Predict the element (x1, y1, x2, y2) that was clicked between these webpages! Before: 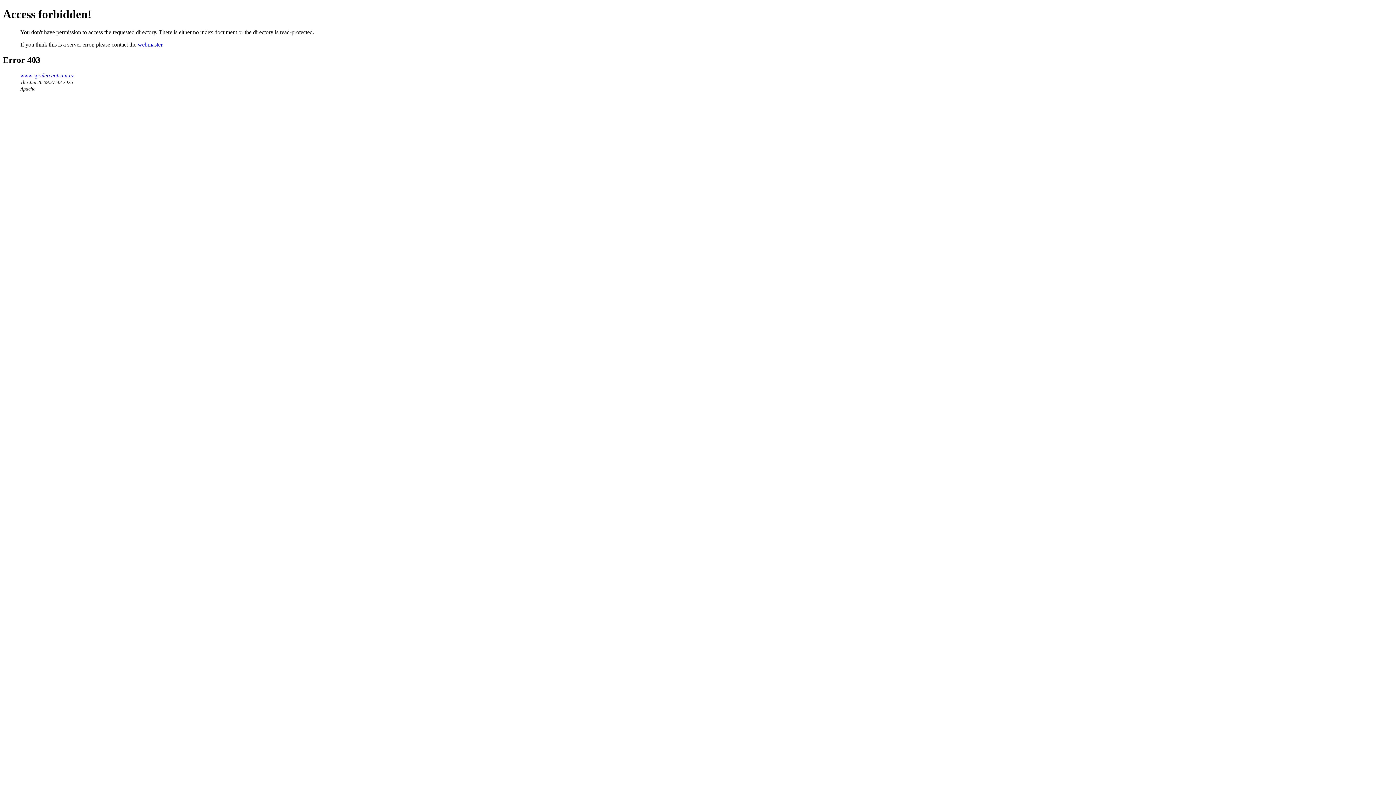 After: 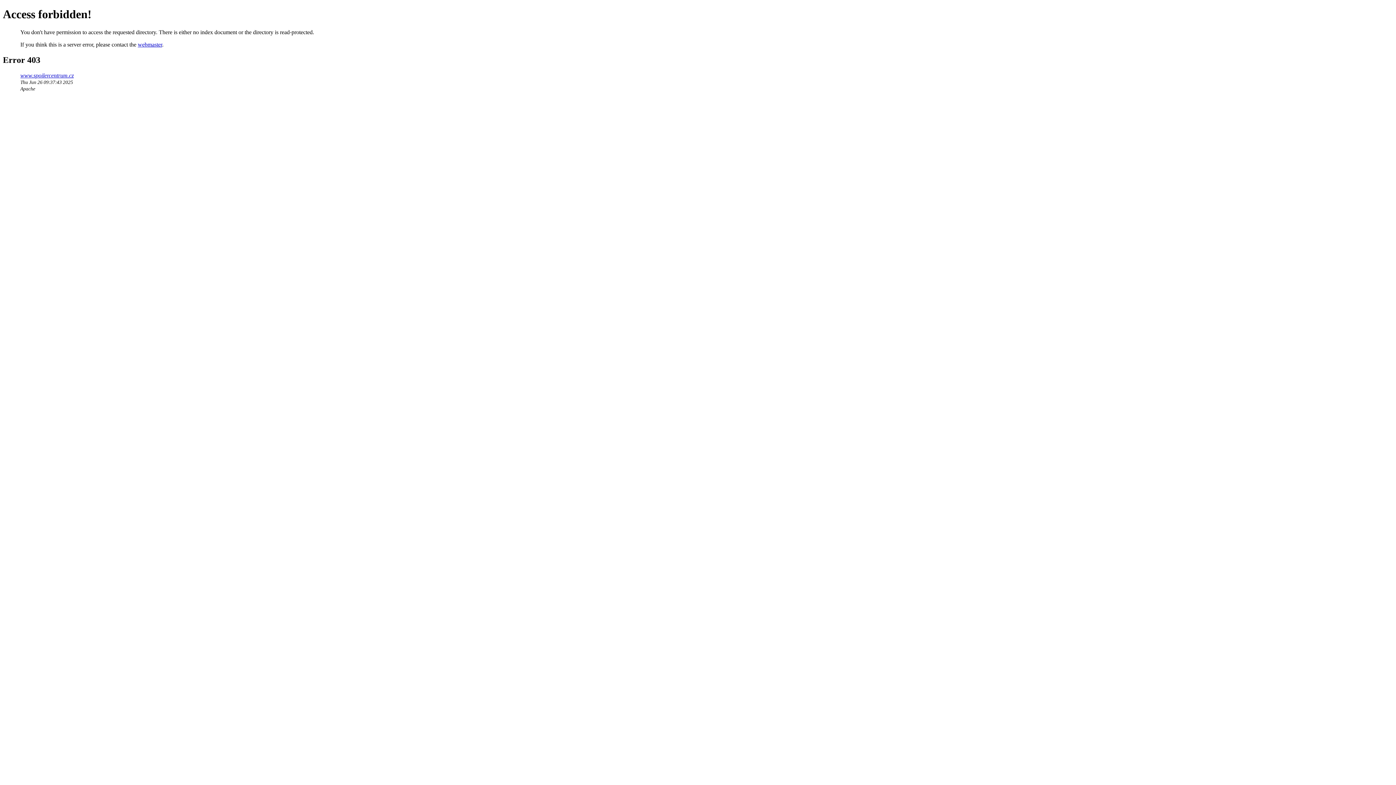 Action: bbox: (137, 41, 162, 47) label: webmaster